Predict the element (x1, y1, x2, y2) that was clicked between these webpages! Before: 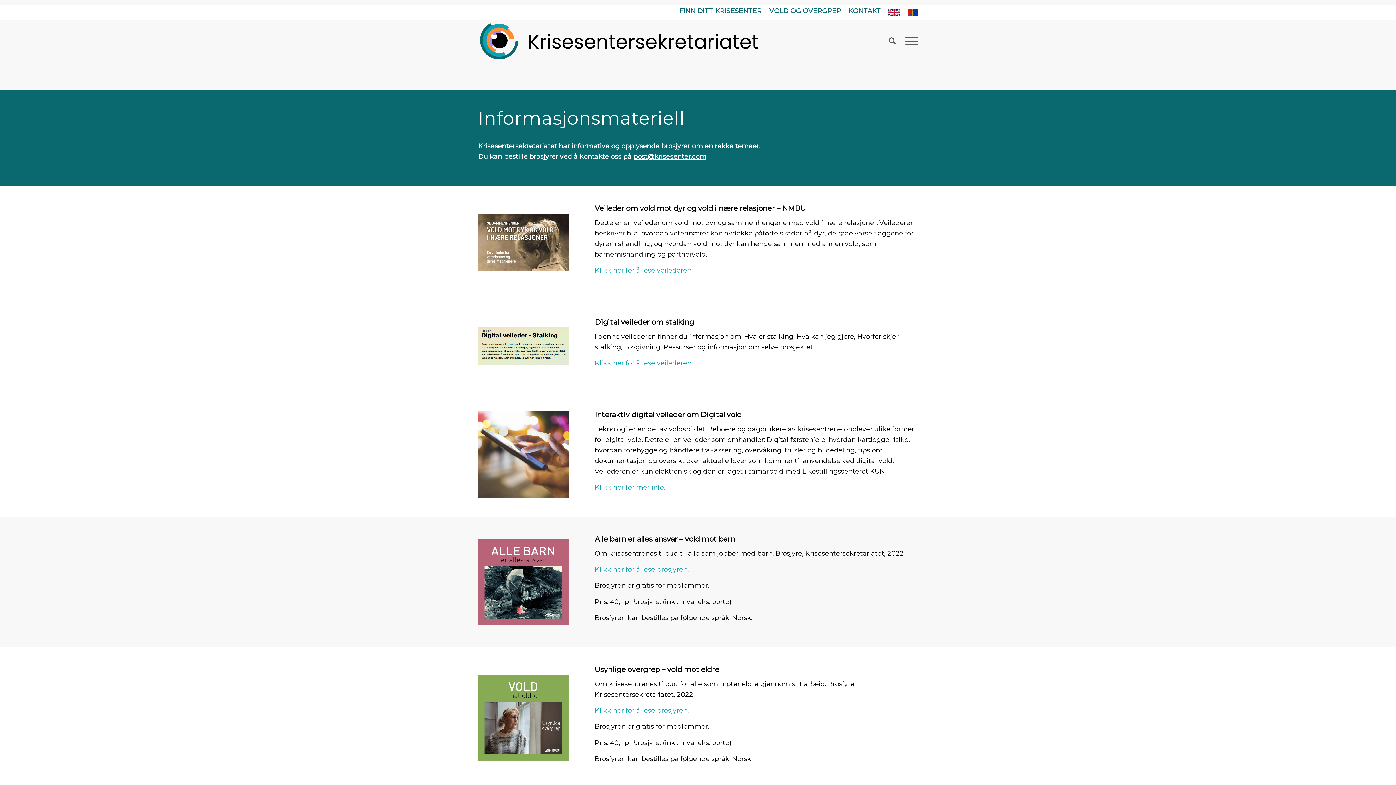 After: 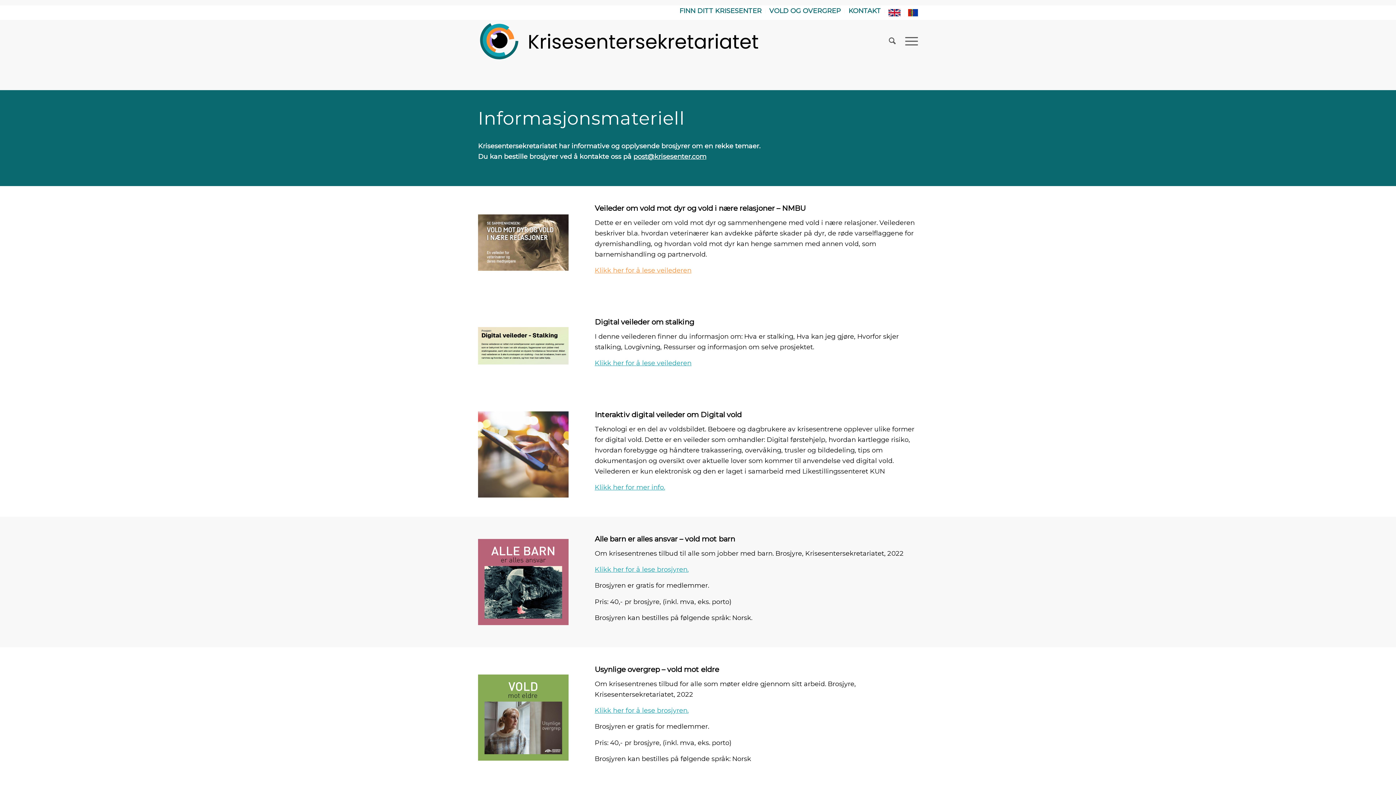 Action: label: Klikk her for å lese veilederen bbox: (594, 266, 691, 274)